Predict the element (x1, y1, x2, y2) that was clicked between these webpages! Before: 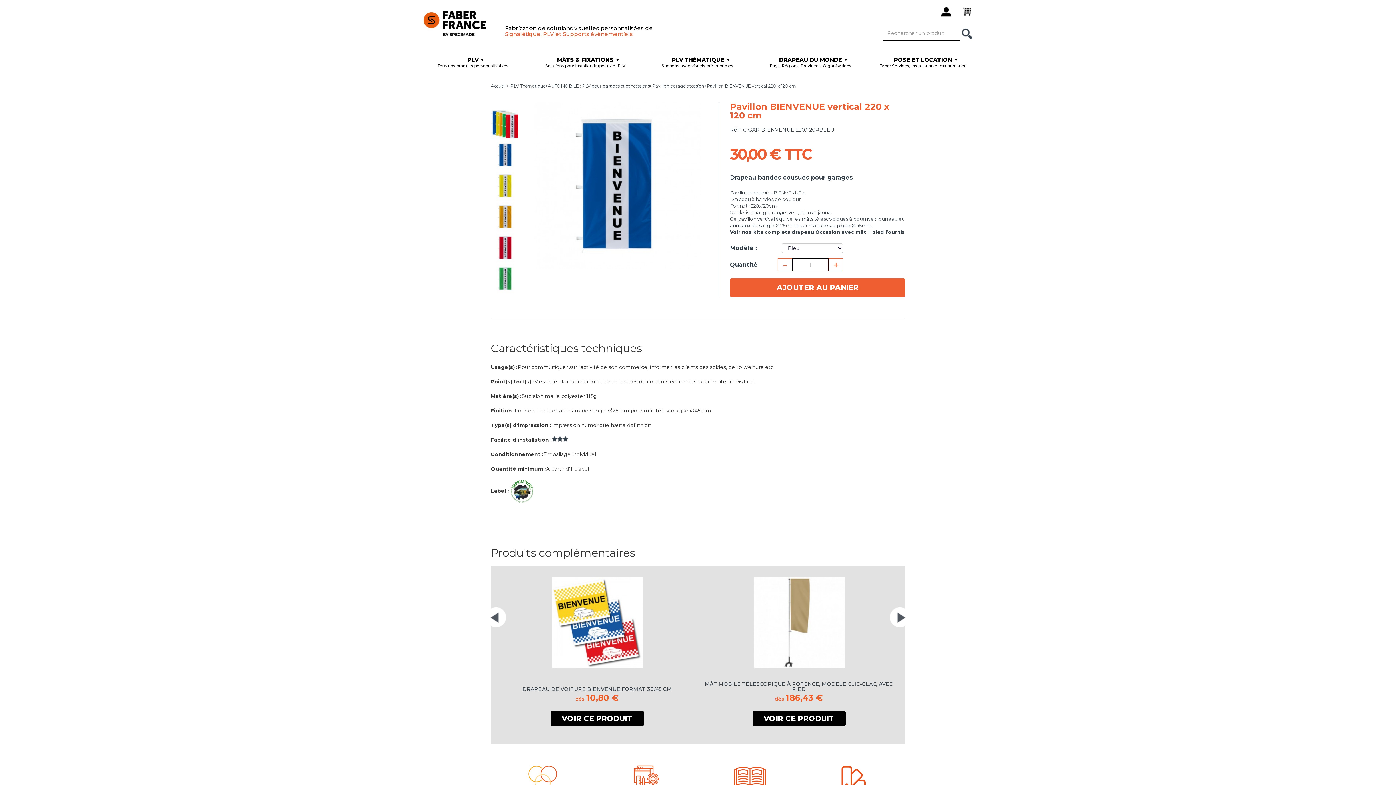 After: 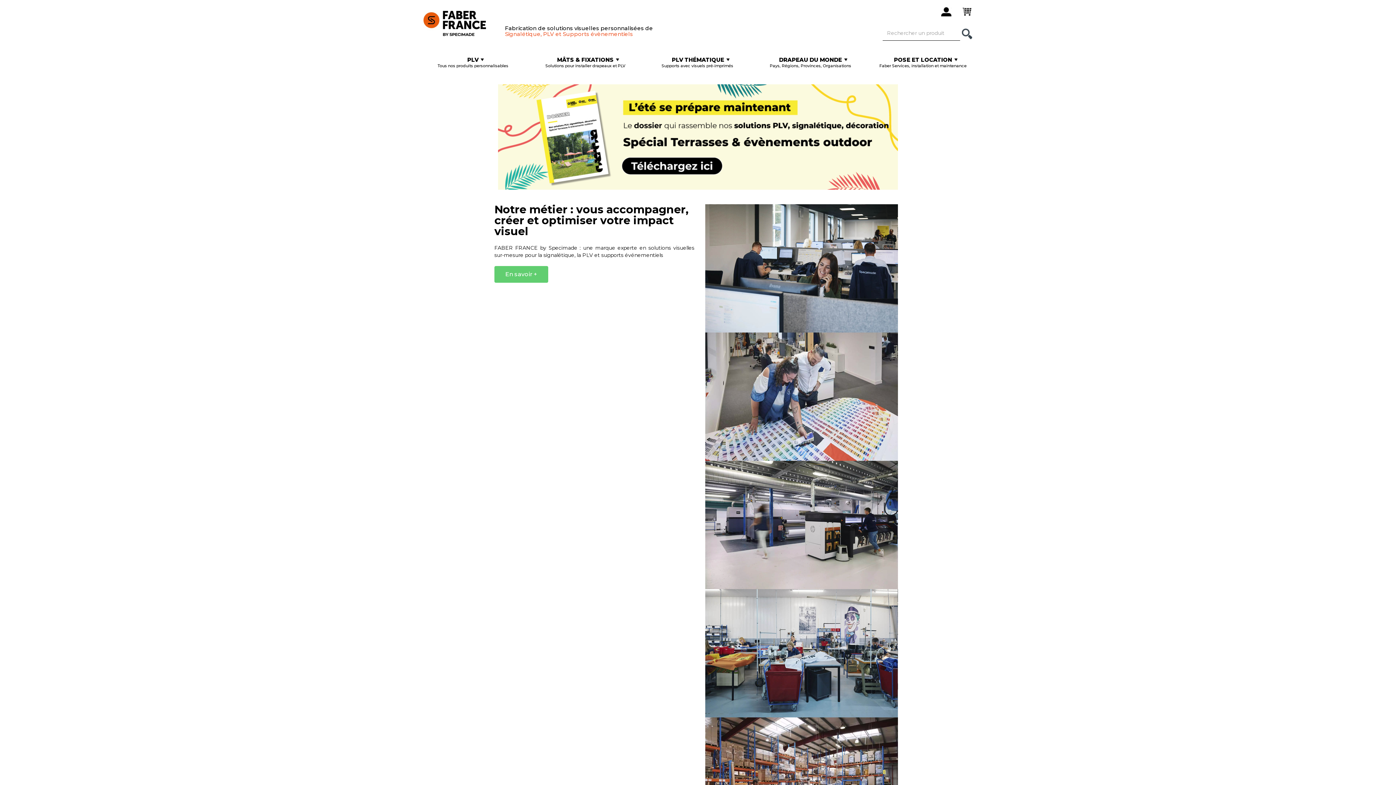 Action: bbox: (423, 3, 497, 40)